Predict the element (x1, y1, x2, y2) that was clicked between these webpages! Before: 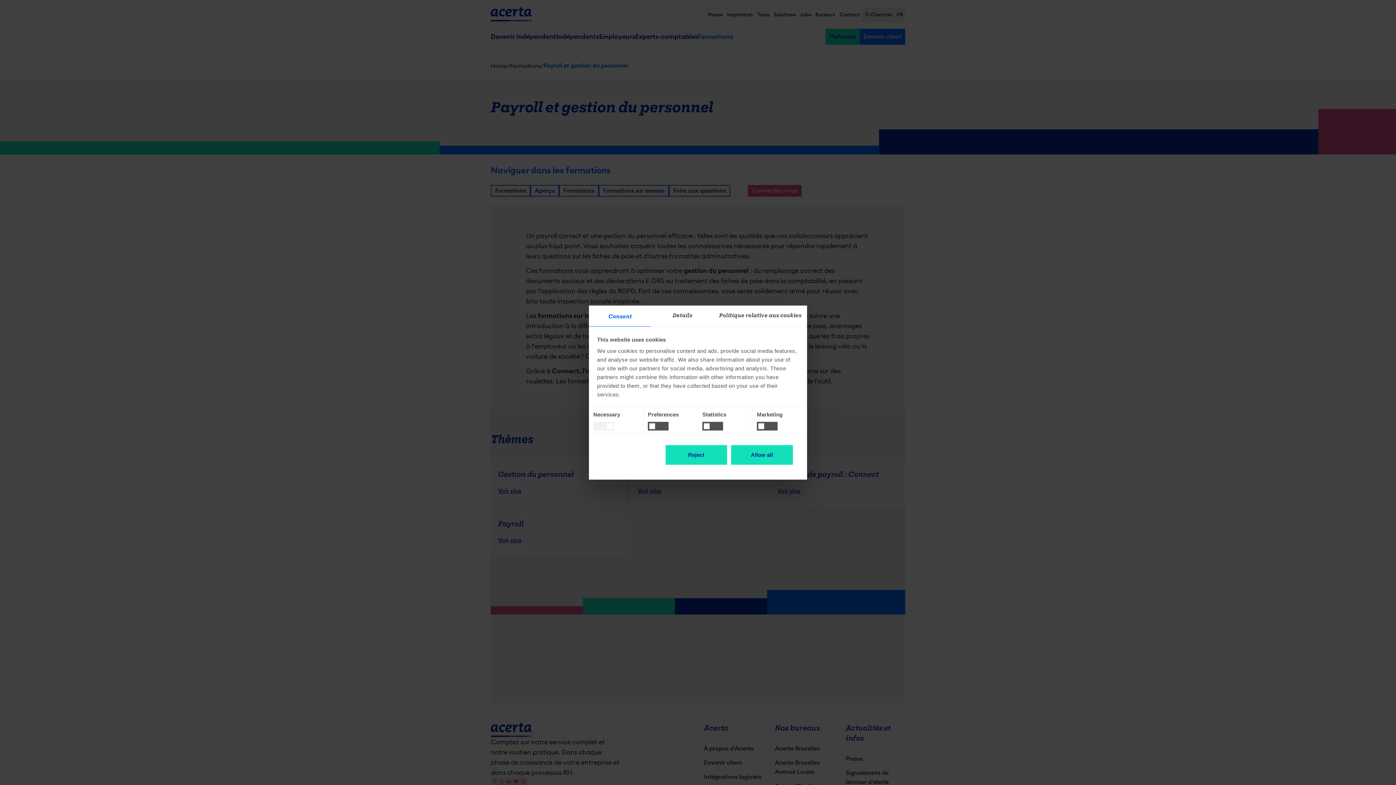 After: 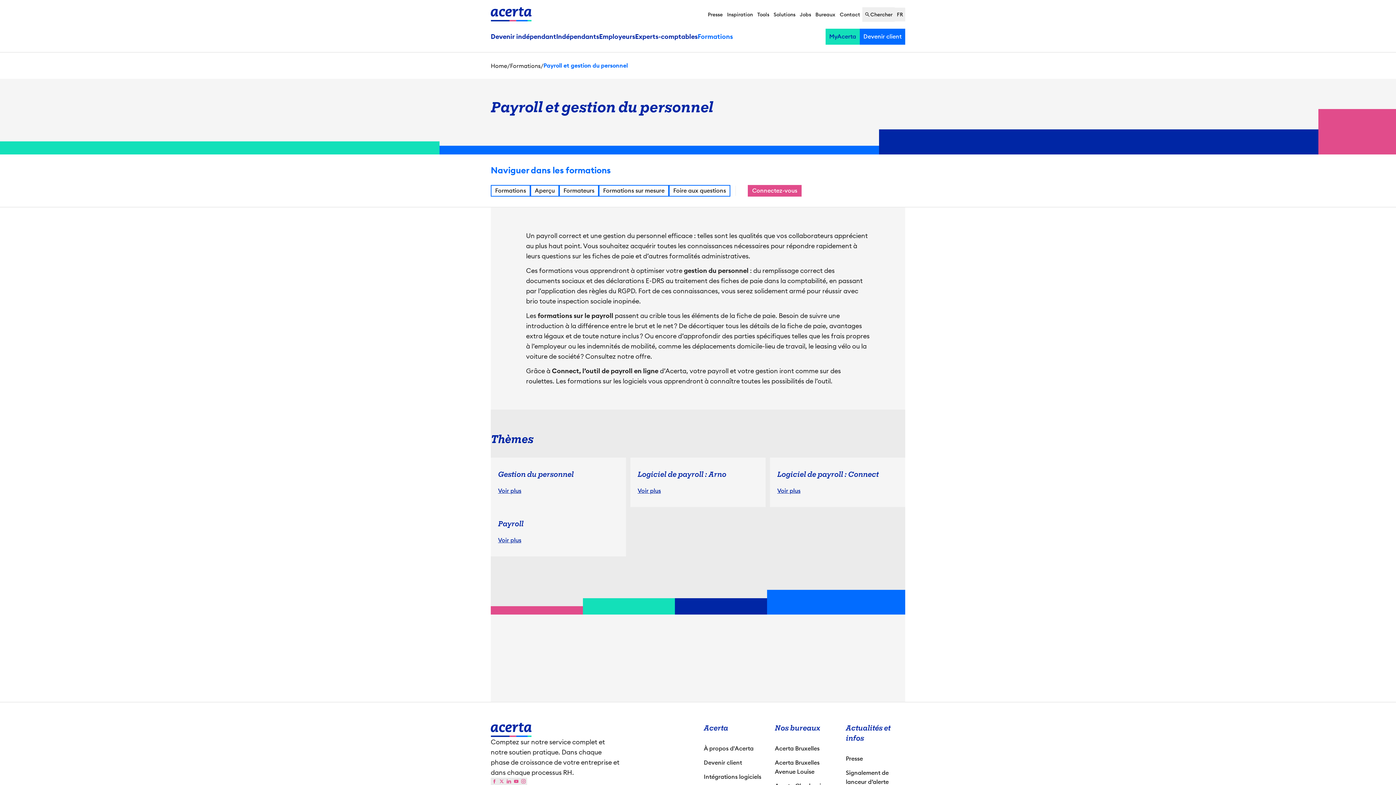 Action: label: Reject bbox: (664, 444, 727, 465)